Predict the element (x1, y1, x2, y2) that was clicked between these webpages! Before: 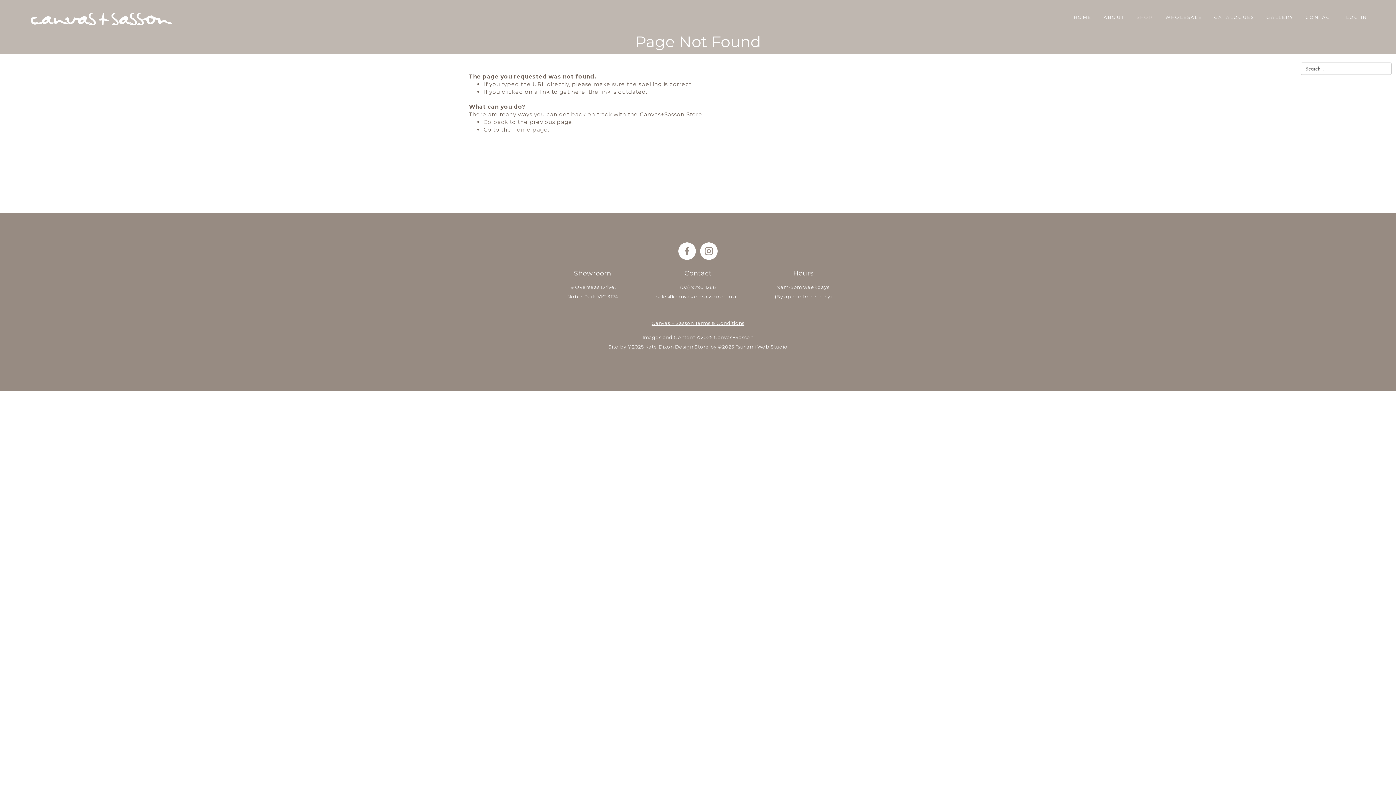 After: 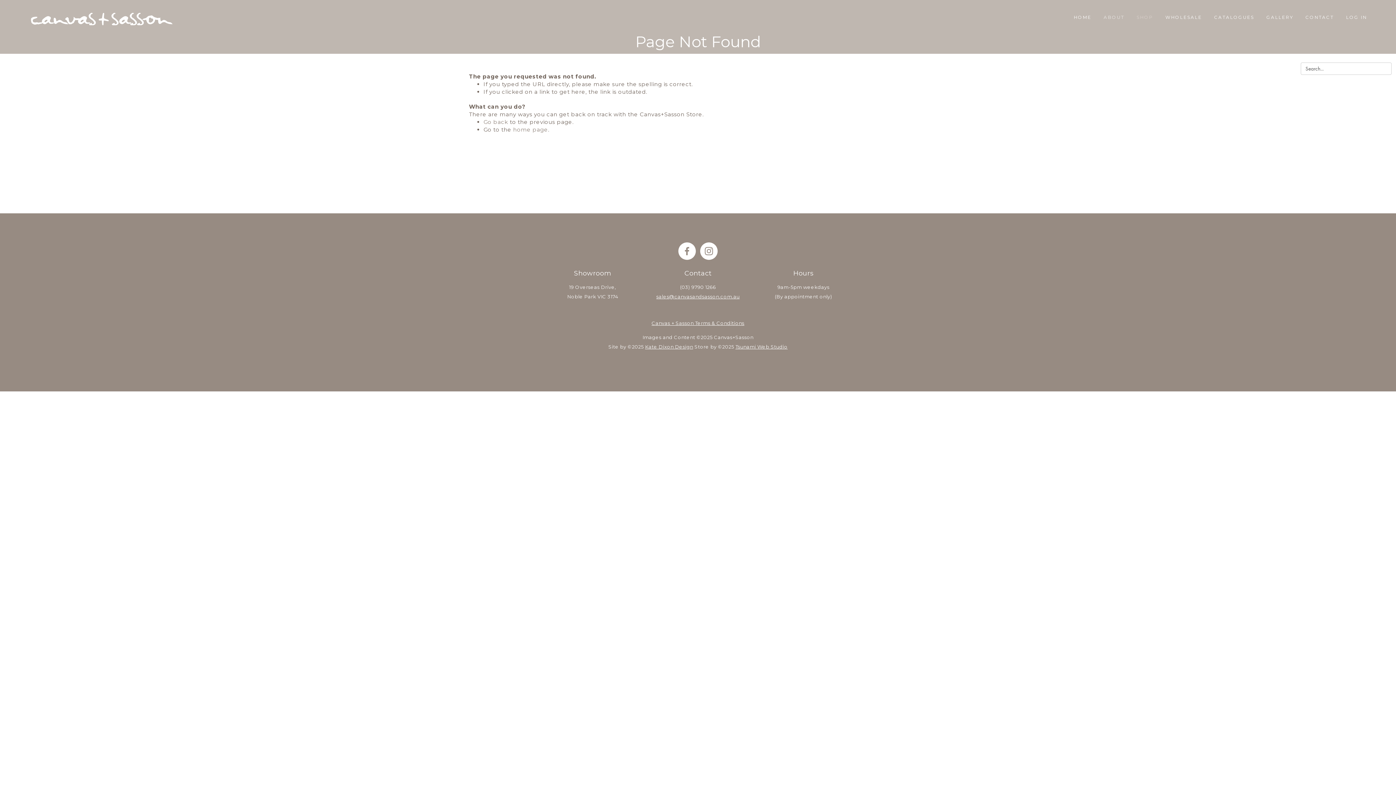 Action: bbox: (1103, 14, 1124, 20) label: ABOUT